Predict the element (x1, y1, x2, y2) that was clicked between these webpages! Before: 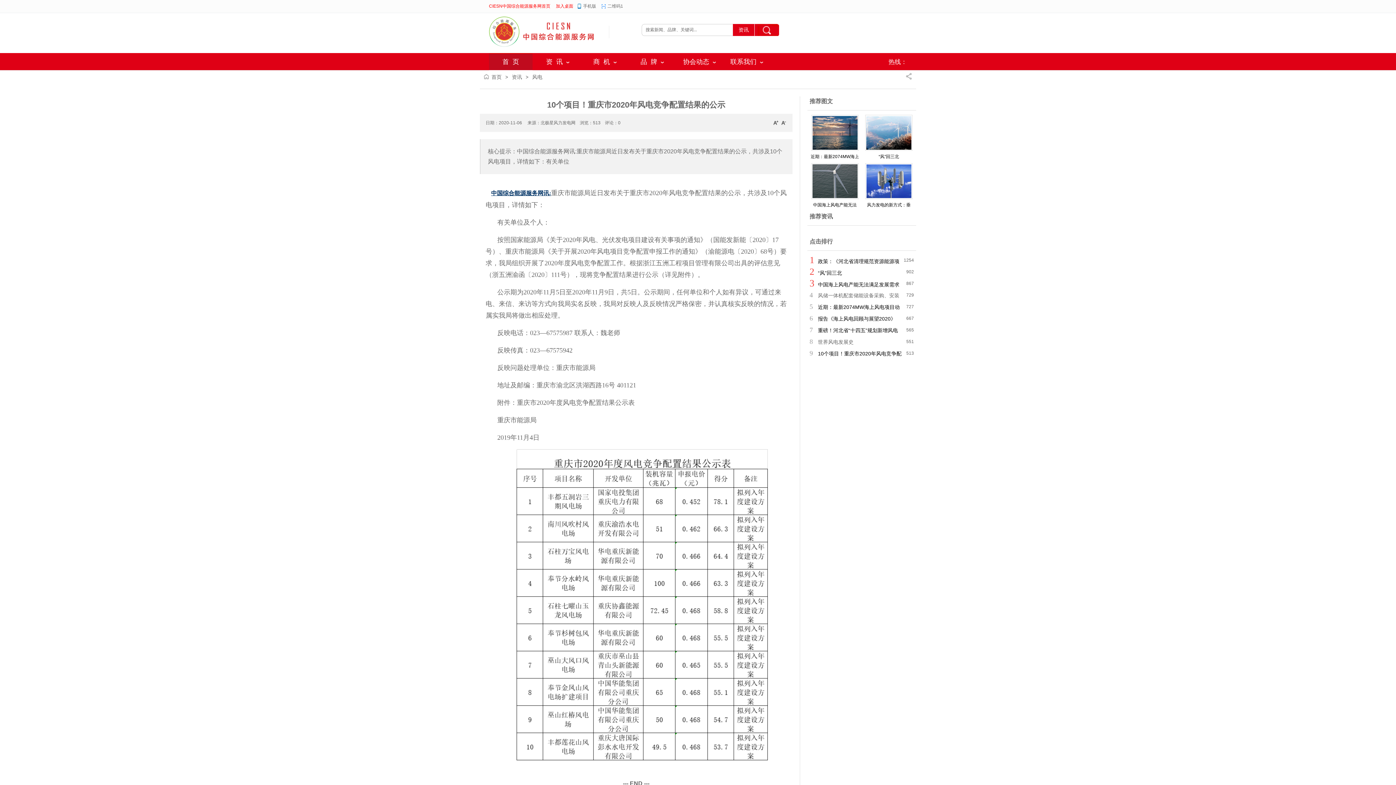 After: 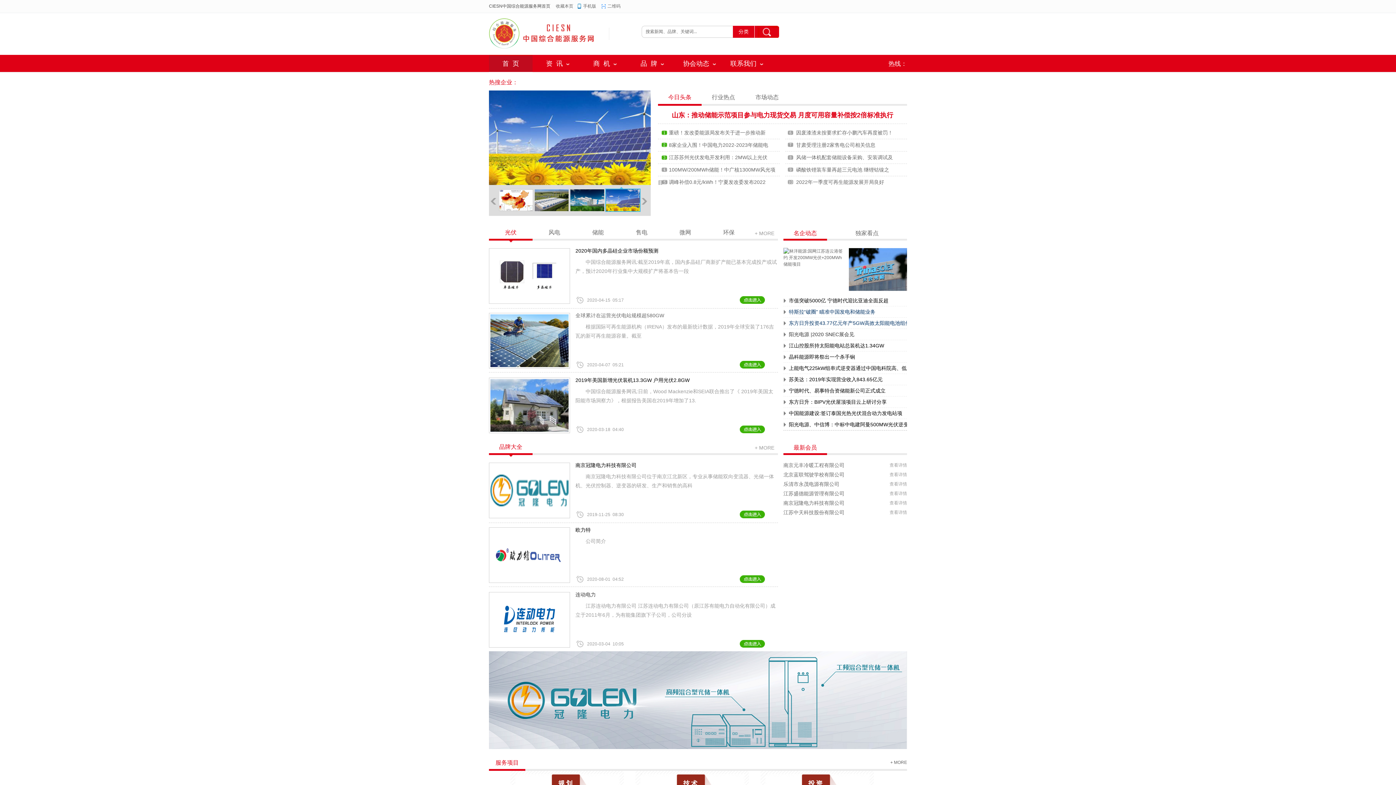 Action: bbox: (489, 45, 598, 50)